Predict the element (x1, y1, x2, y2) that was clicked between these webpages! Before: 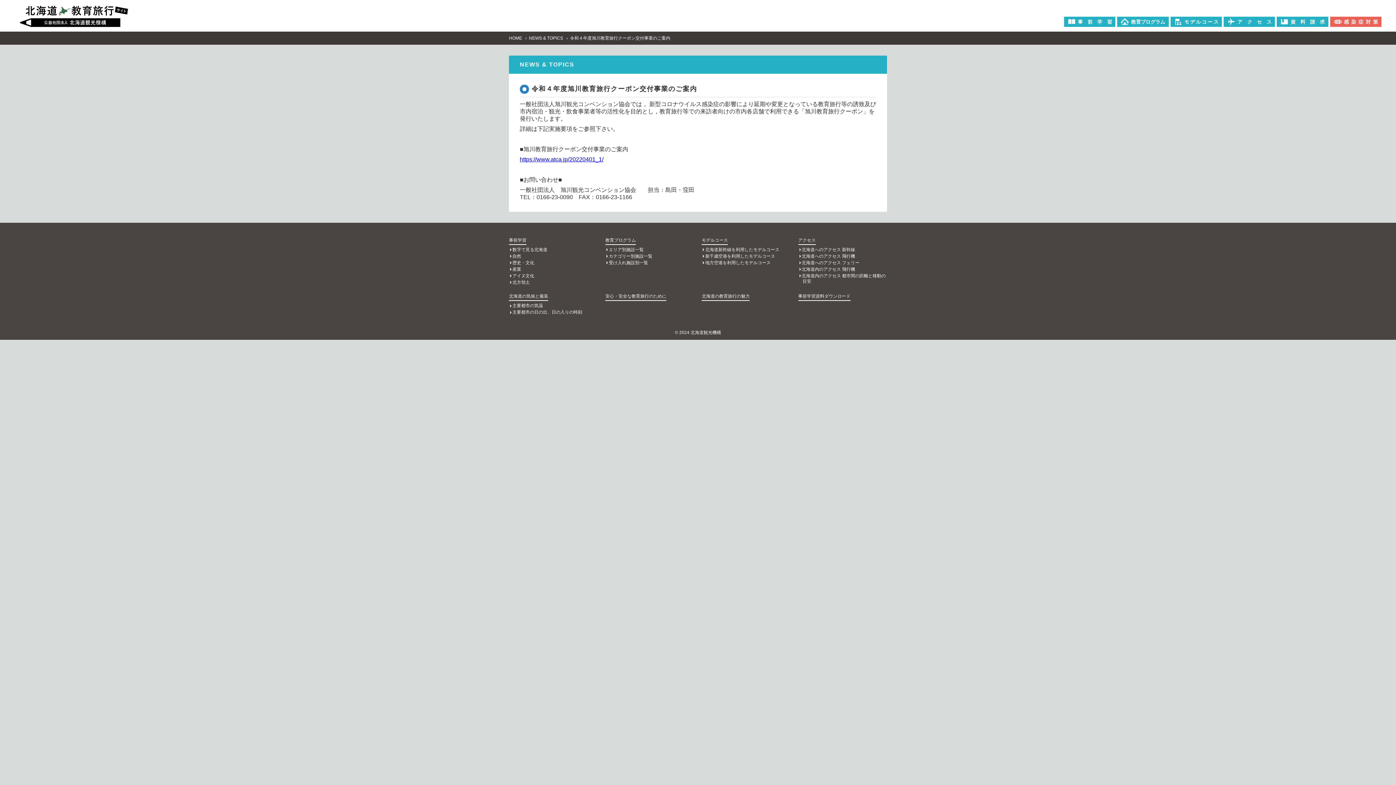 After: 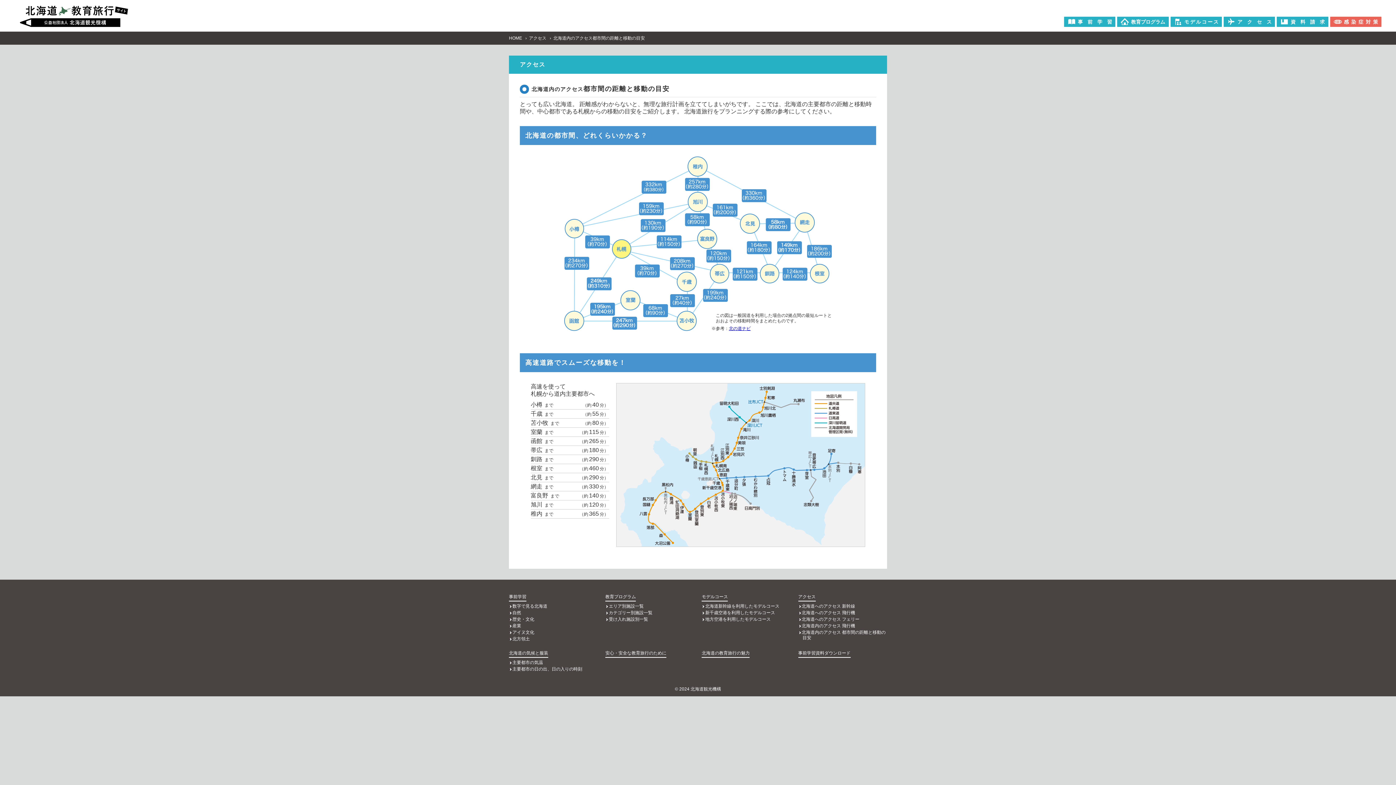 Action: bbox: (798, 273, 887, 284) label: 北海道内のアクセス 都市間の距離と移動の目安